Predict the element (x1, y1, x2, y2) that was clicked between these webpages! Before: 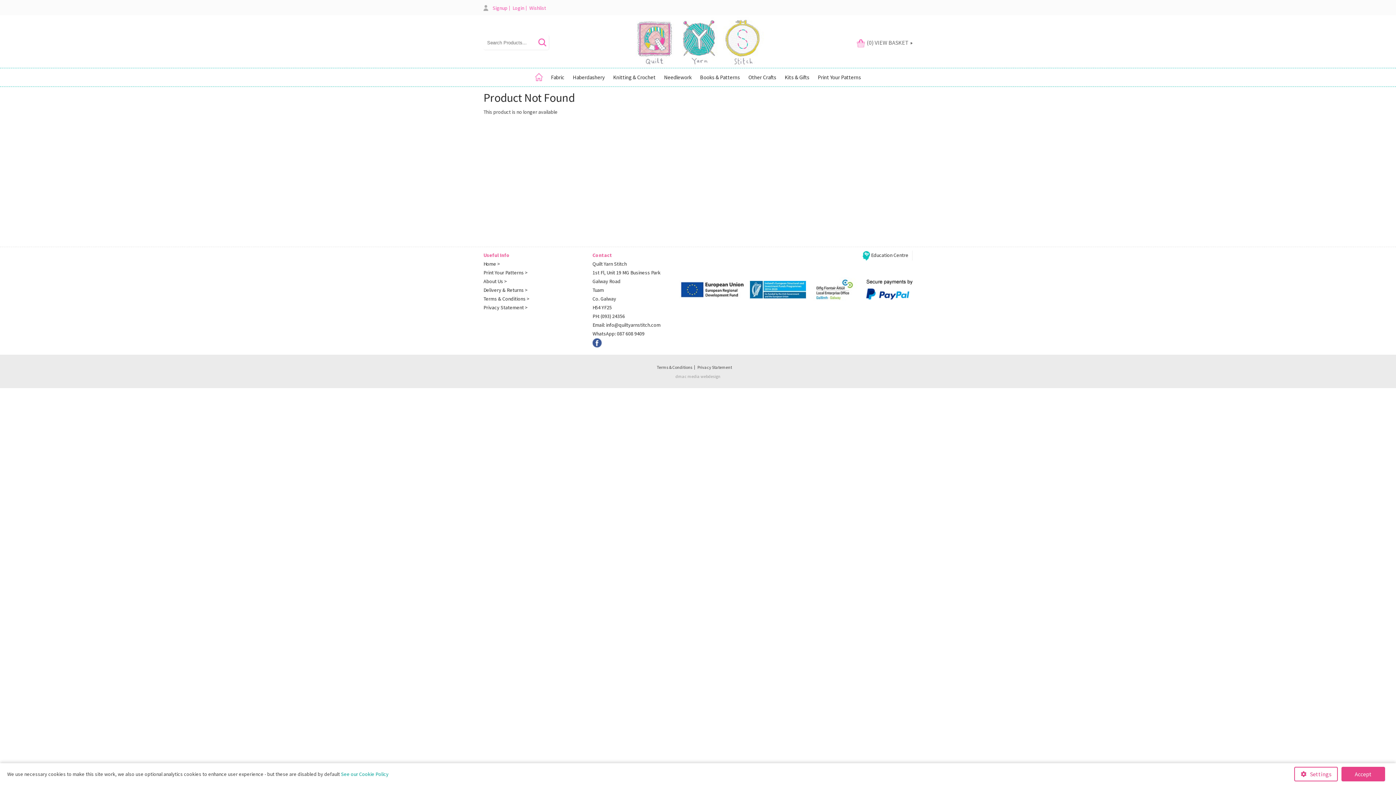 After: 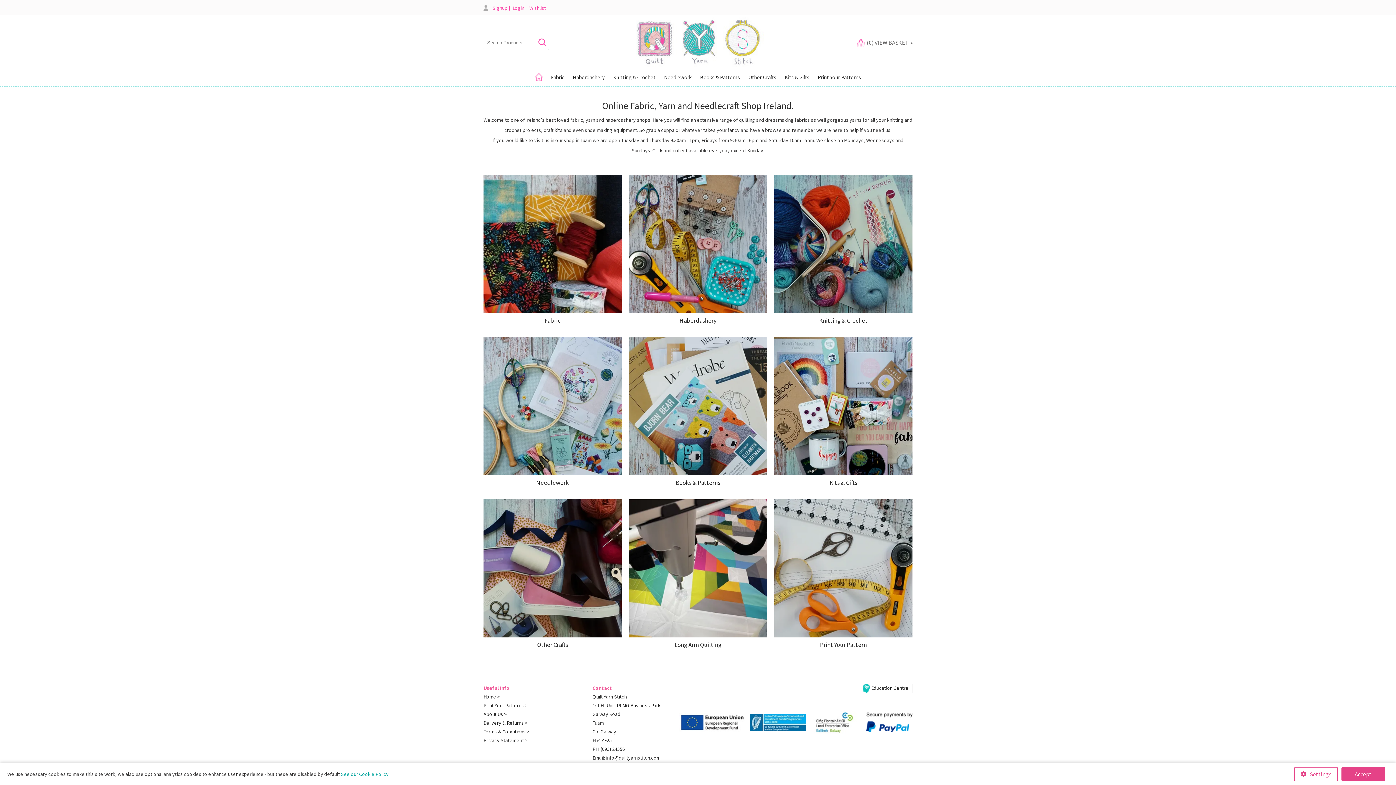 Action: bbox: (592, 17, 803, 68)